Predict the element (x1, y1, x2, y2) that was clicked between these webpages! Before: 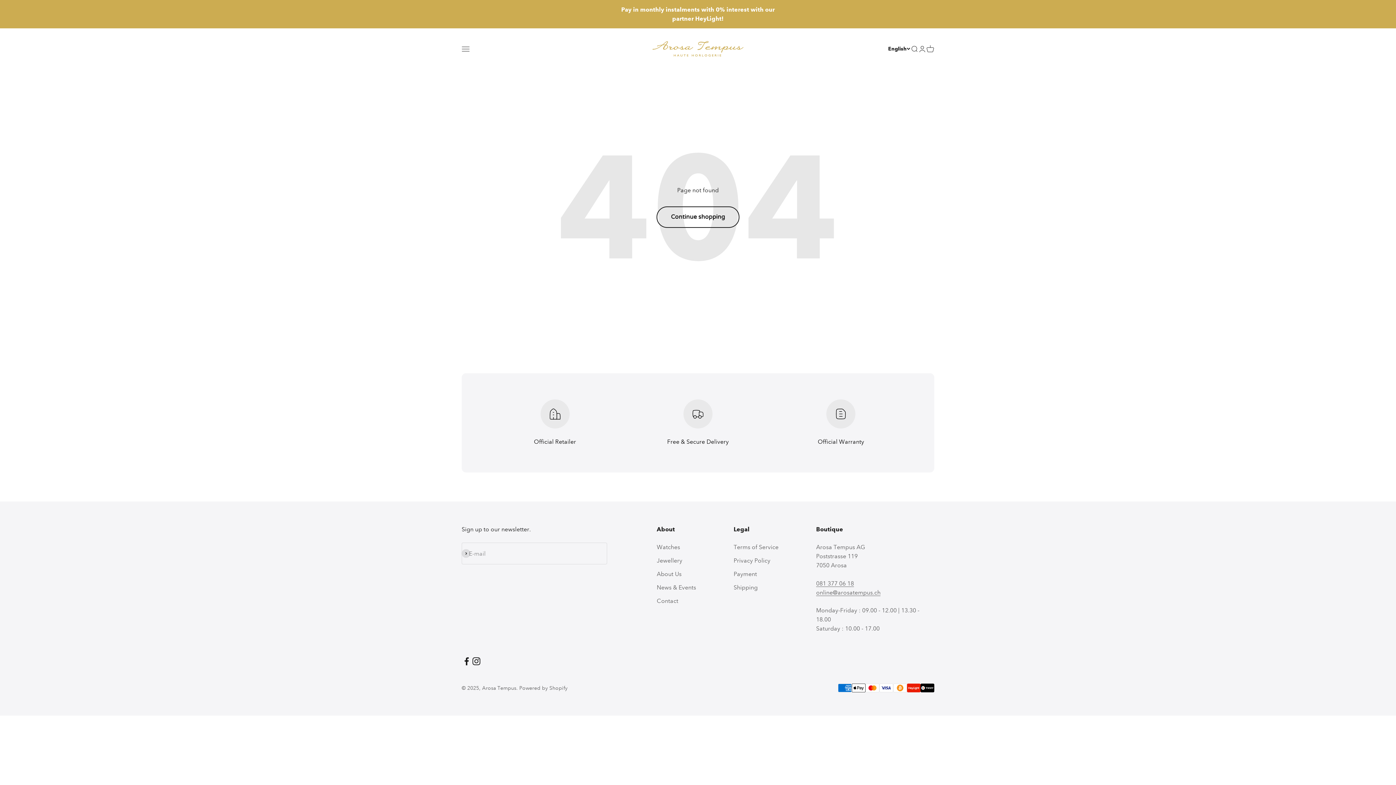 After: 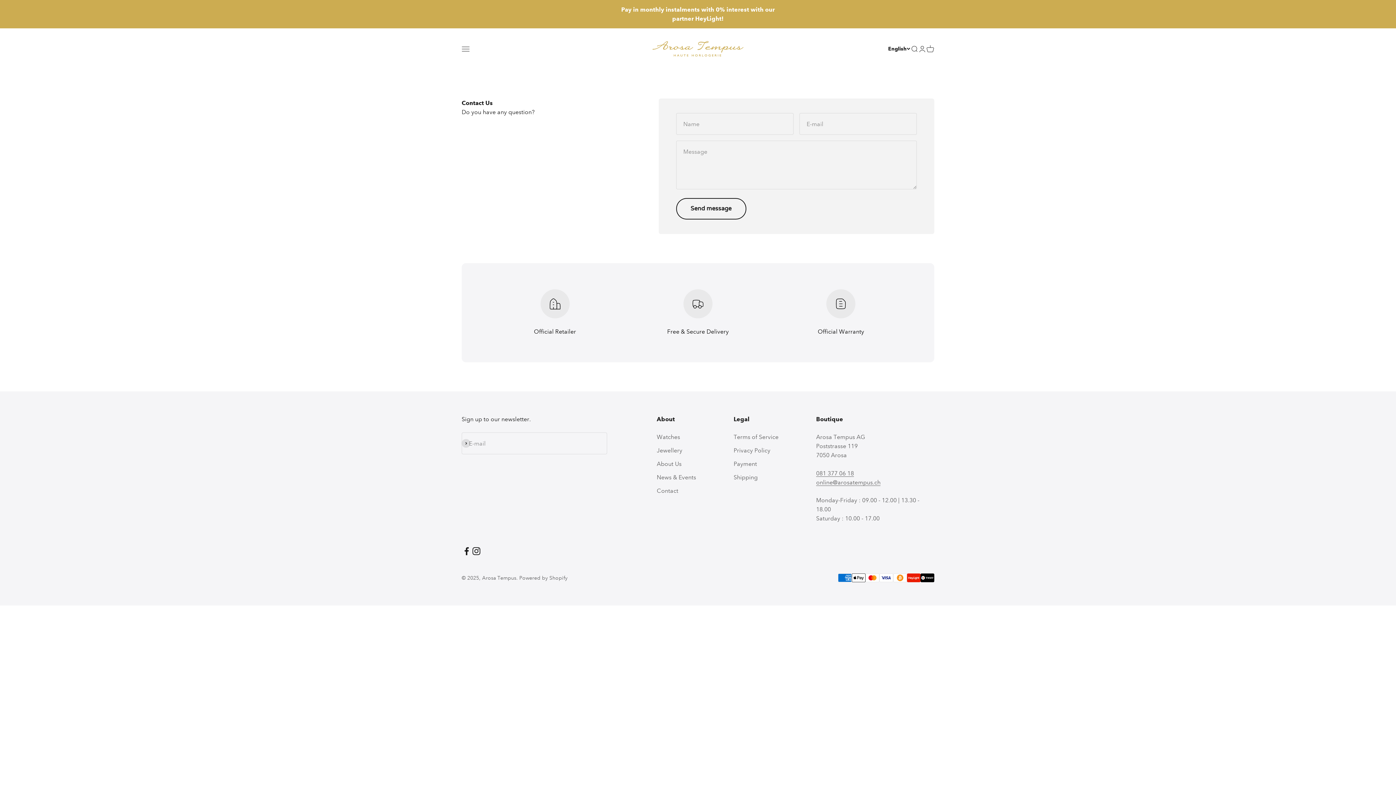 Action: bbox: (656, 596, 678, 605) label: Contact